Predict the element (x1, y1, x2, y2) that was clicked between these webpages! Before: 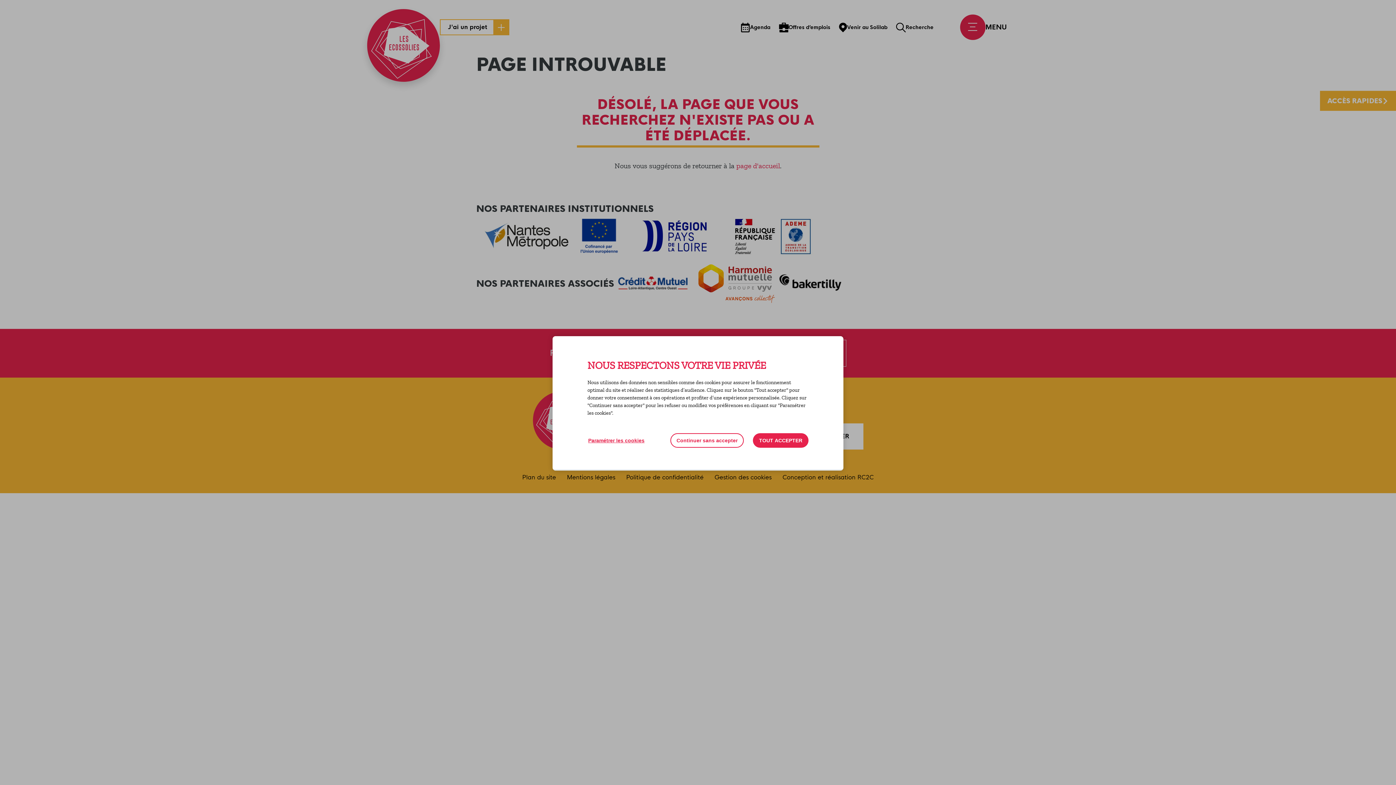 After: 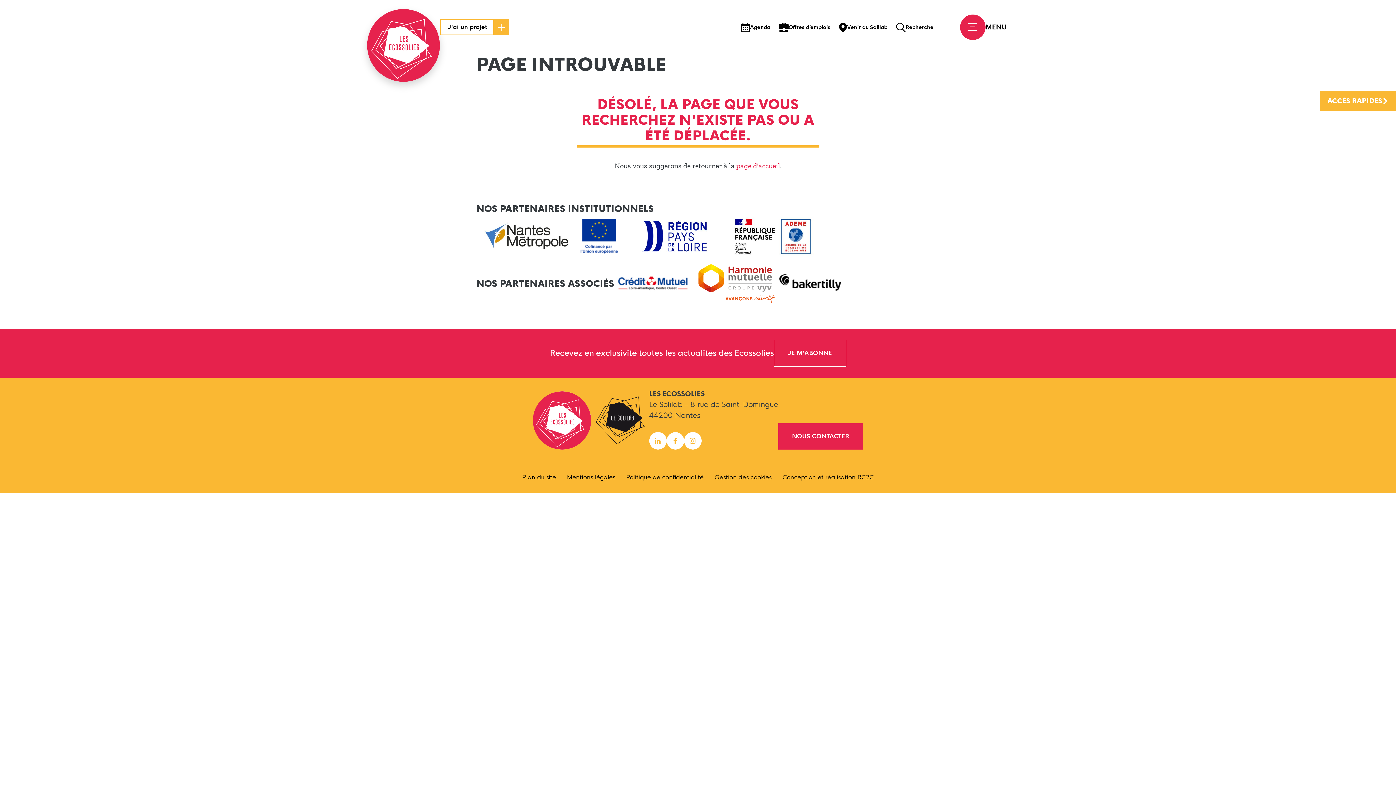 Action: label: TOUT ACCEPTER bbox: (753, 433, 808, 448)